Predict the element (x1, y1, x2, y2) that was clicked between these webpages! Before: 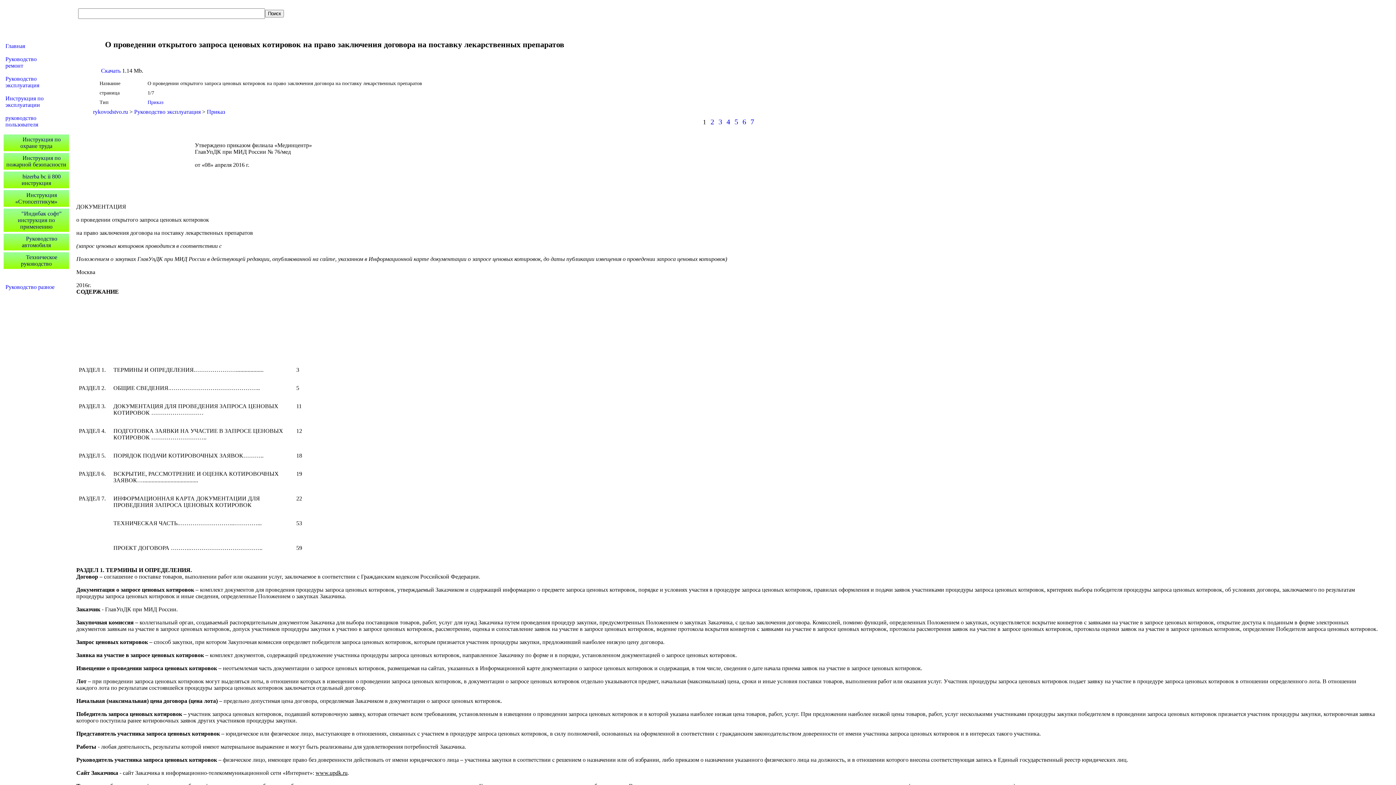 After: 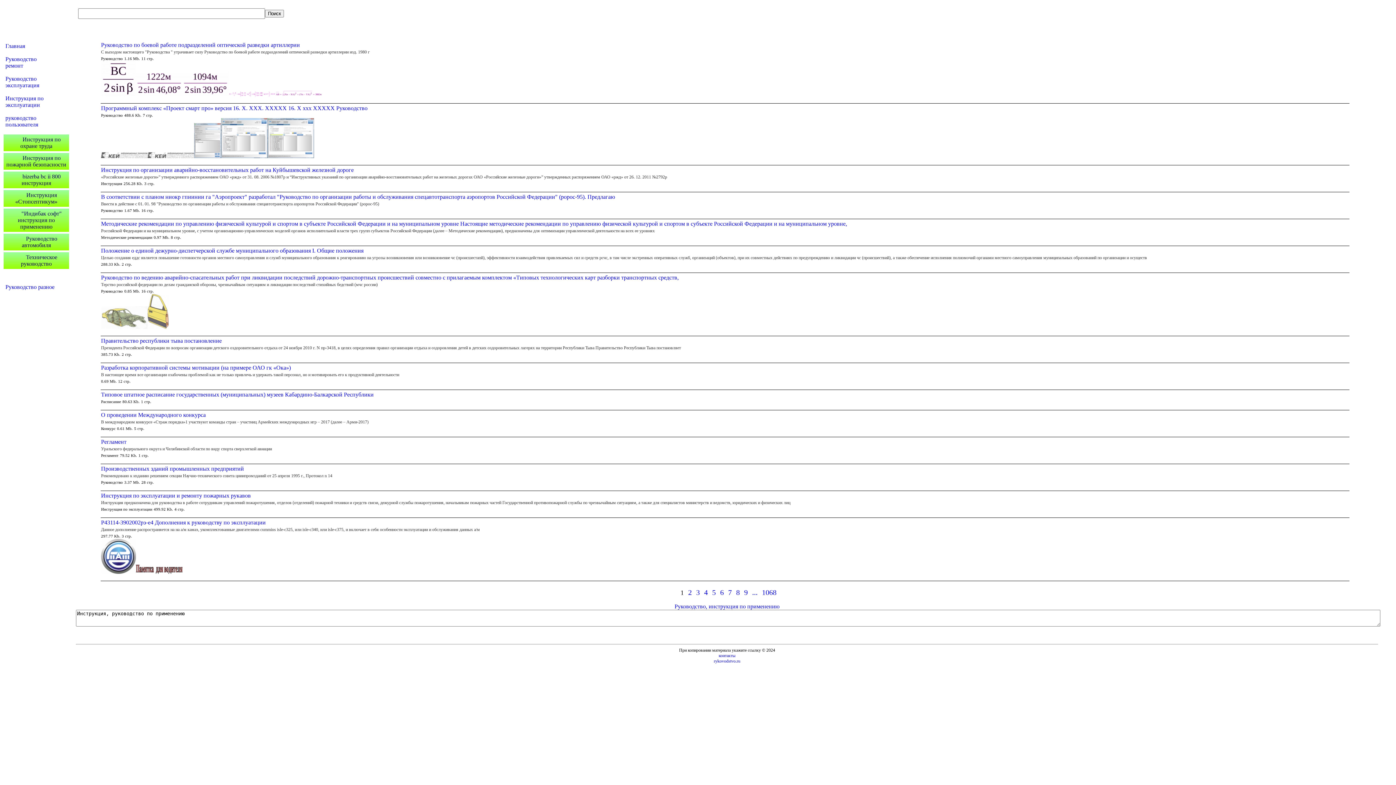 Action: label: Руководство
ремонт bbox: (5, 56, 36, 68)